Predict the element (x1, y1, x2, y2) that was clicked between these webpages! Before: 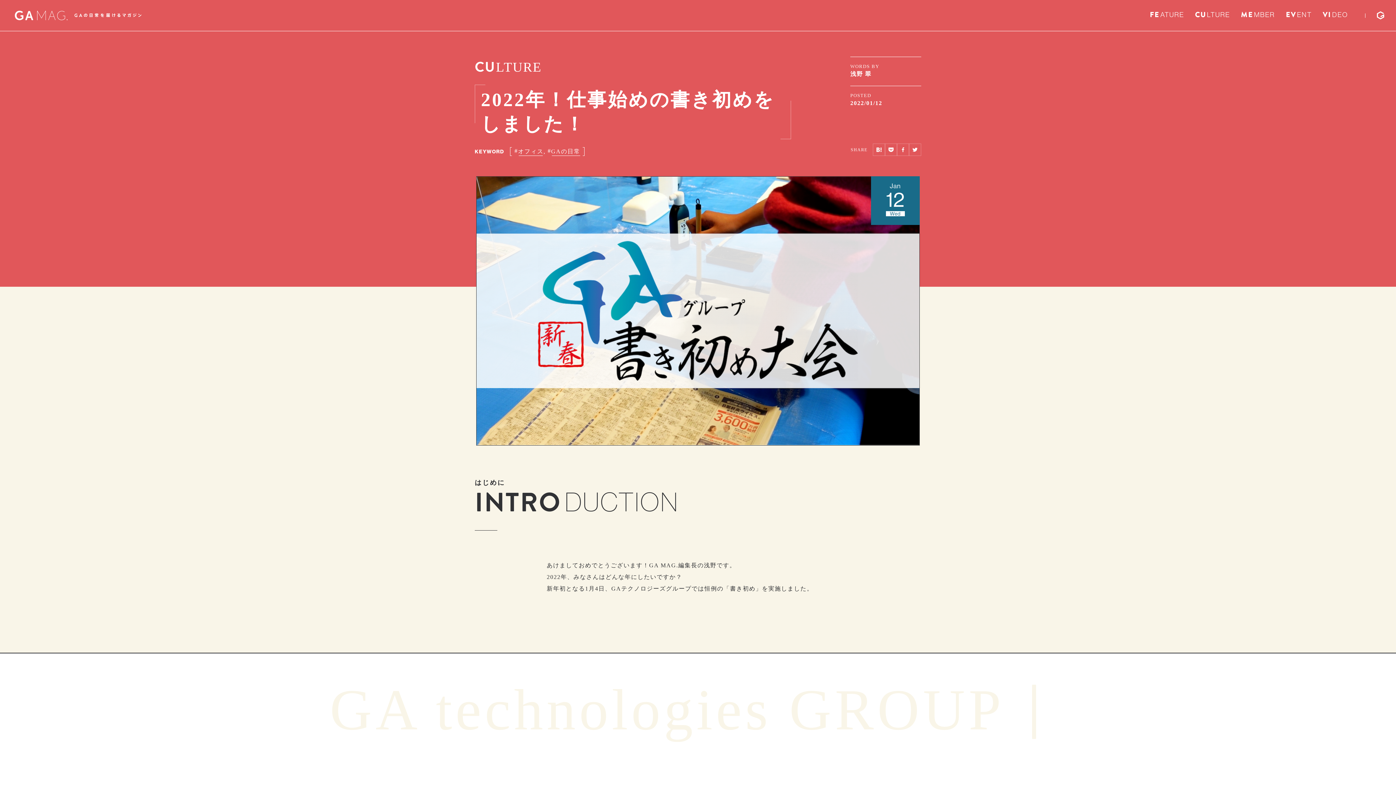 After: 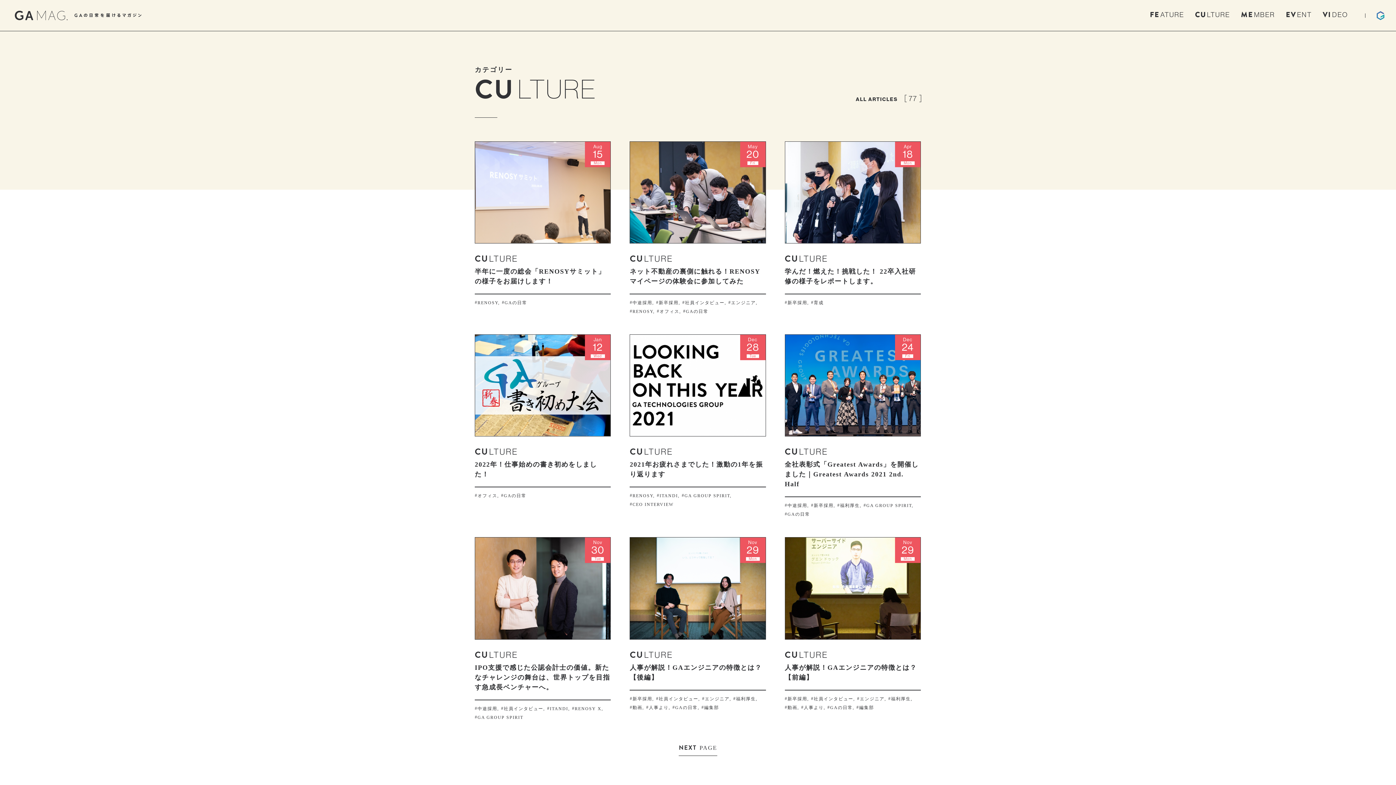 Action: label: CU
LTURE bbox: (1195, 11, 1240, 18)